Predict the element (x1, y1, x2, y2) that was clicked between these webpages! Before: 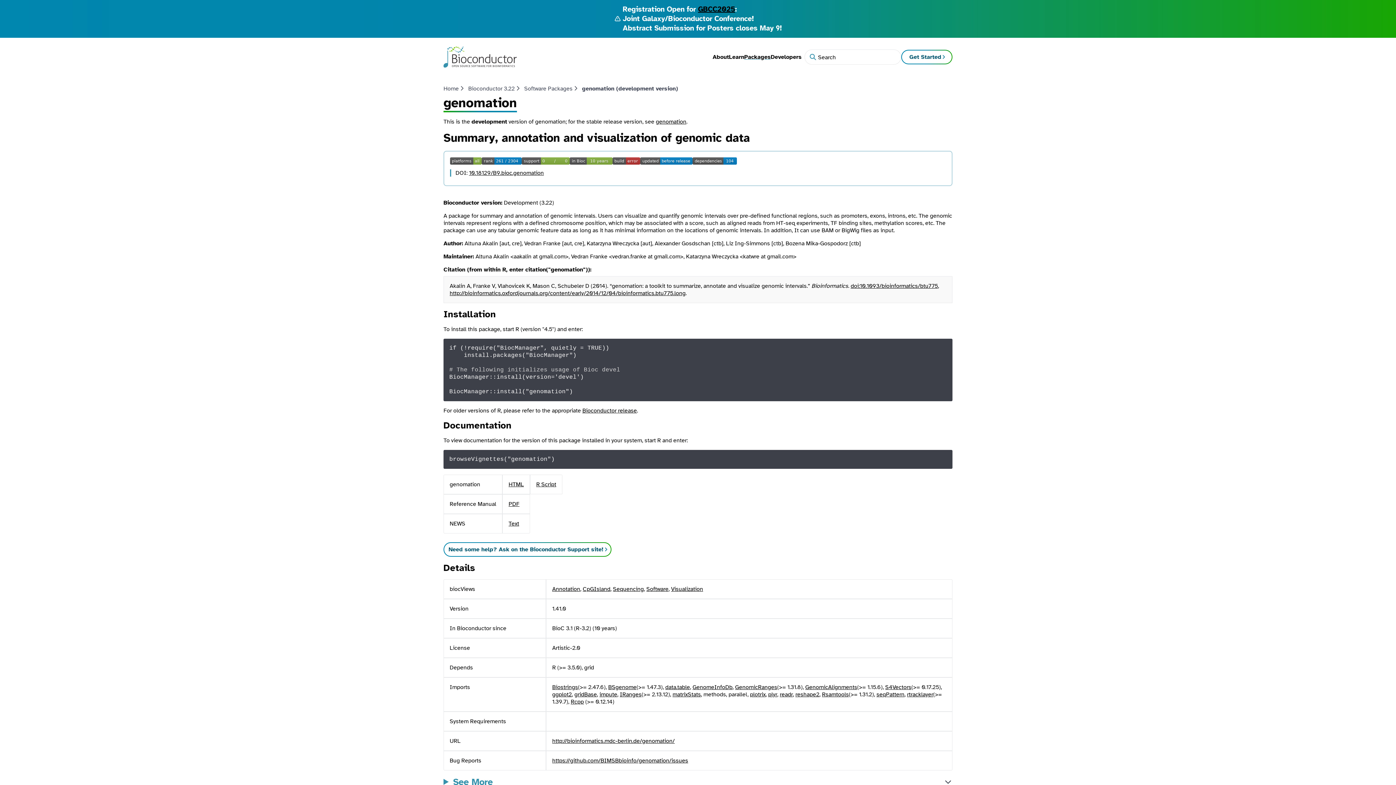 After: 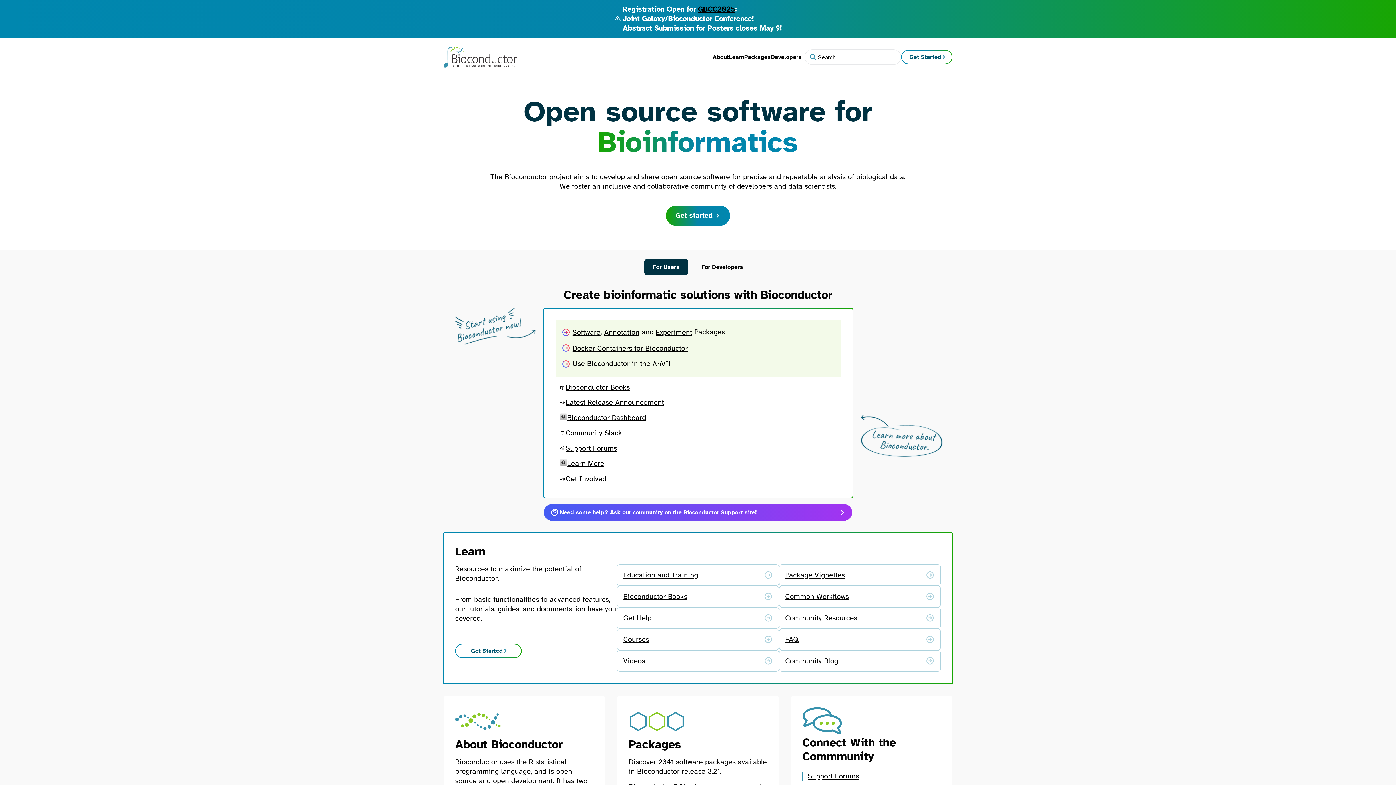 Action: bbox: (443, 84, 458, 92) label: Home